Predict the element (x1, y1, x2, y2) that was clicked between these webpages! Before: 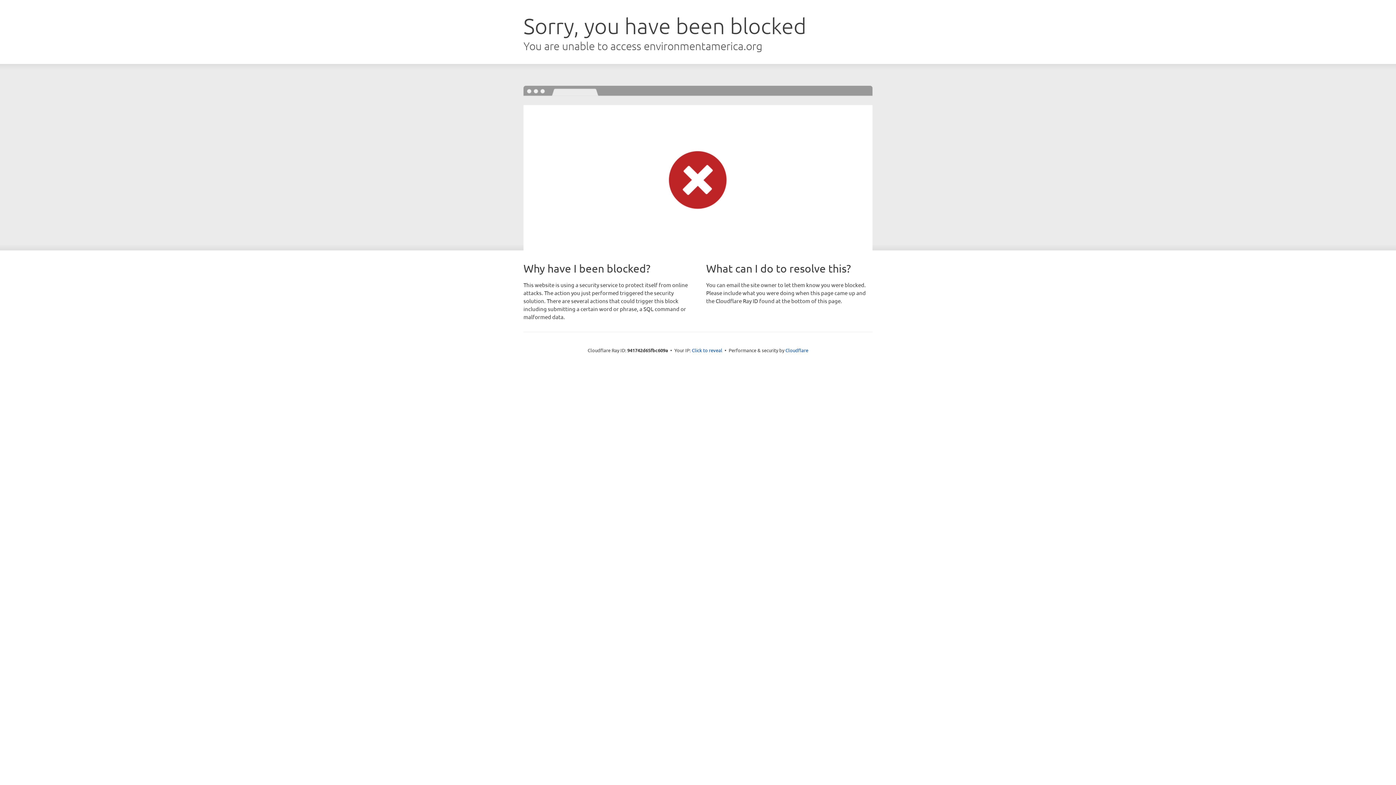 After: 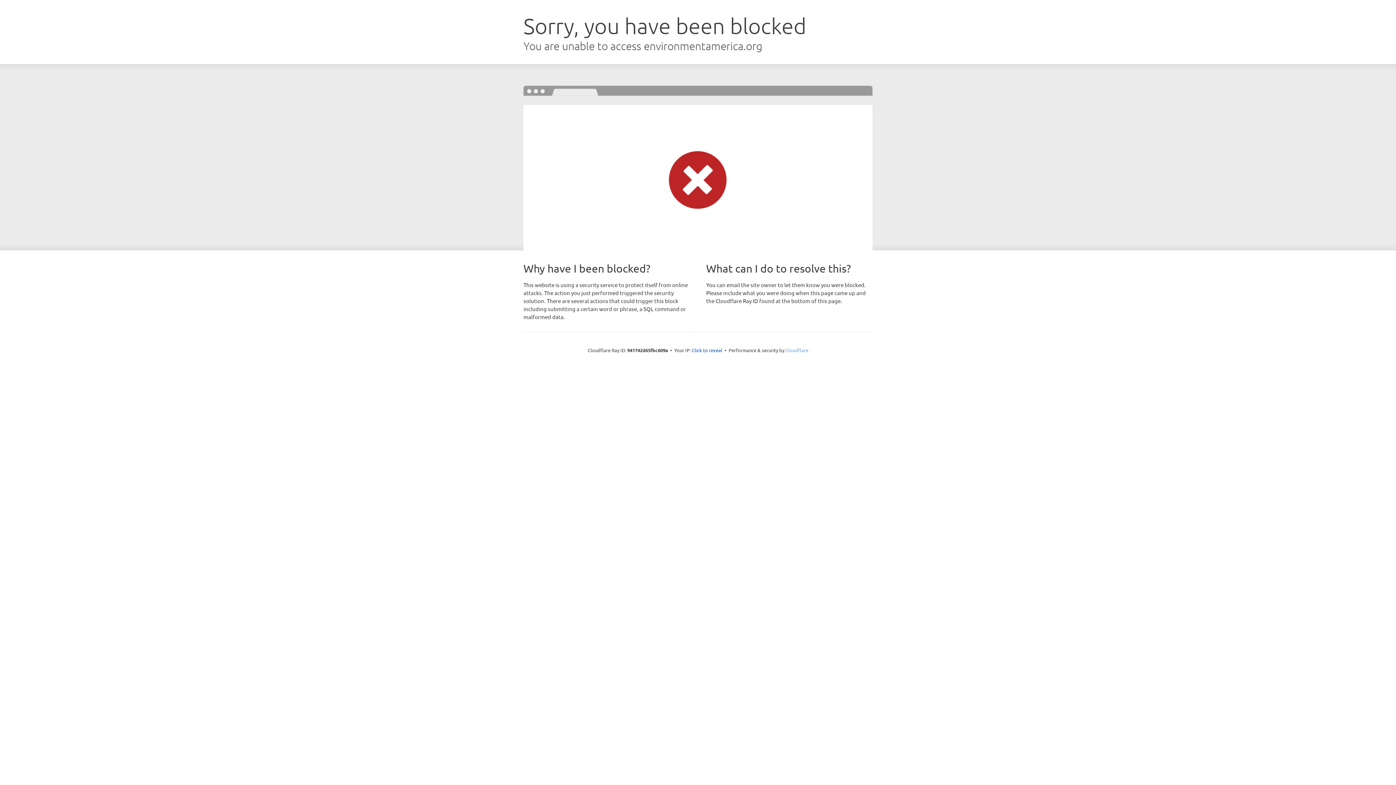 Action: bbox: (785, 347, 808, 353) label: Cloudflare